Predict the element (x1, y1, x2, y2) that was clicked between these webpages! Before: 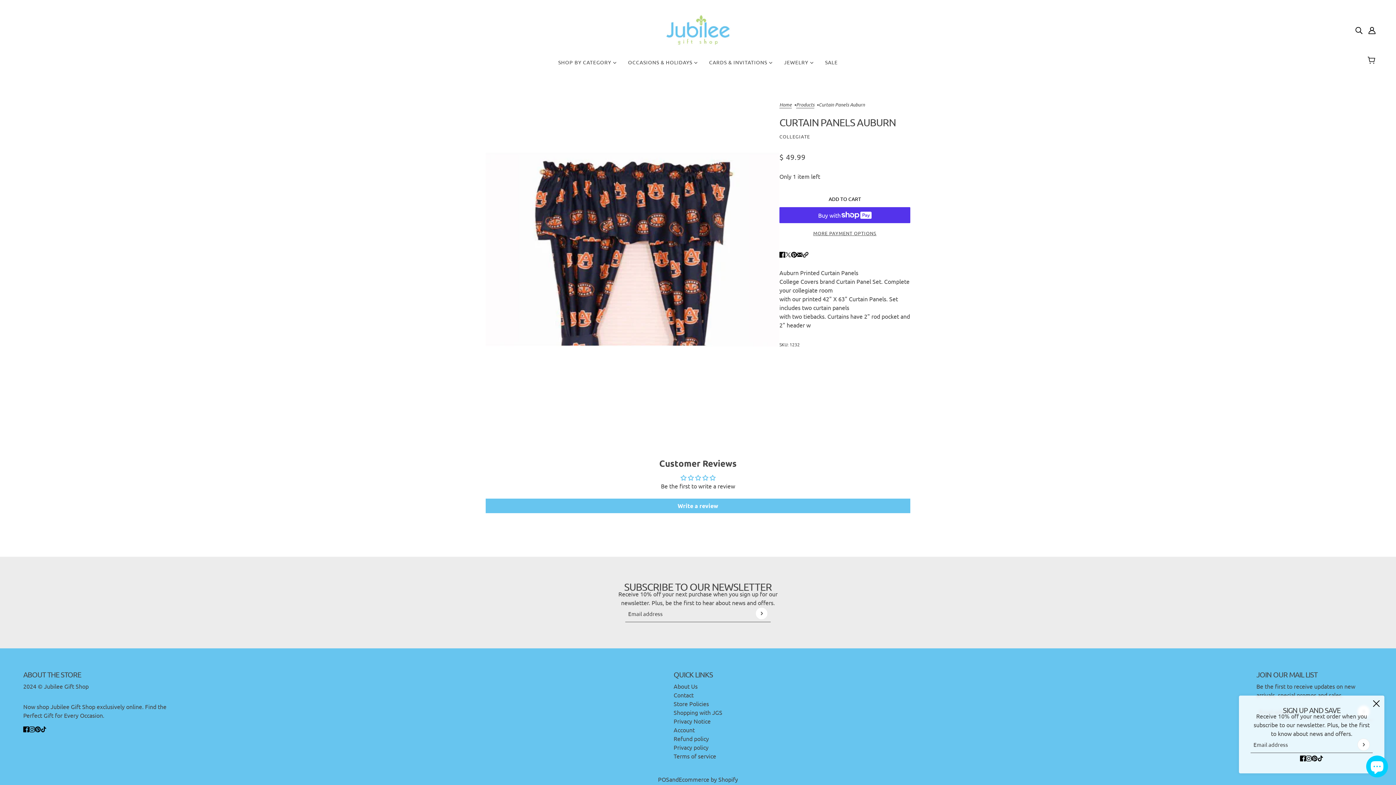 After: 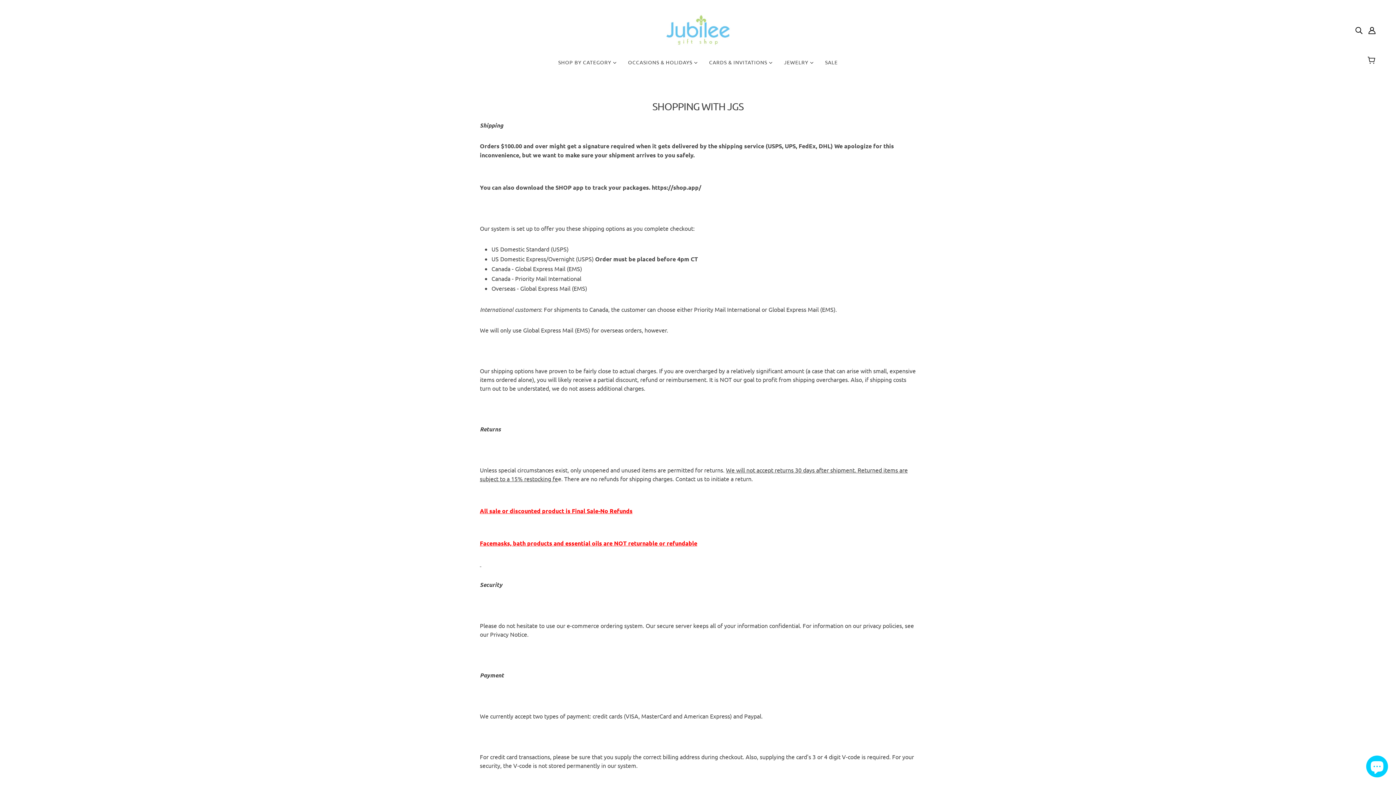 Action: label: Shopping with JGS bbox: (673, 709, 722, 716)